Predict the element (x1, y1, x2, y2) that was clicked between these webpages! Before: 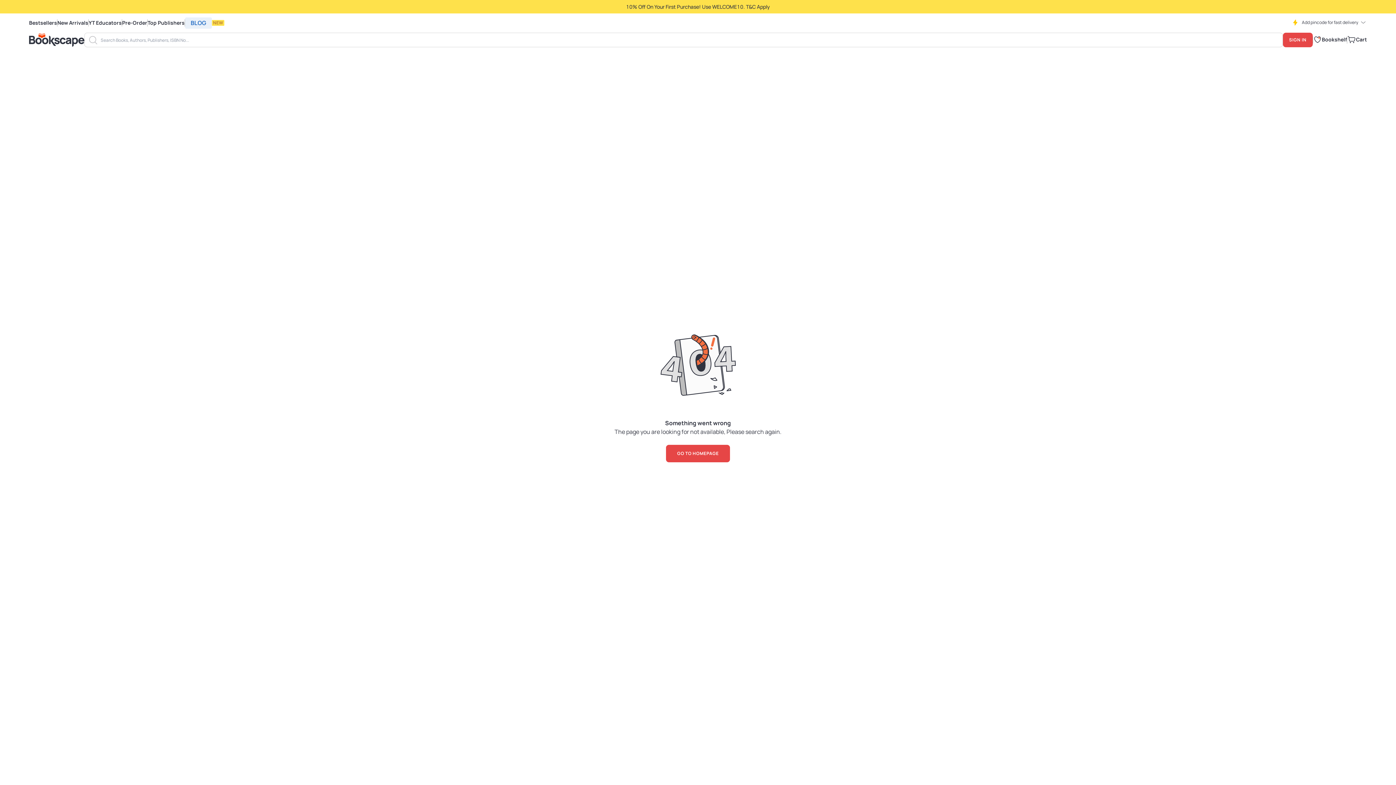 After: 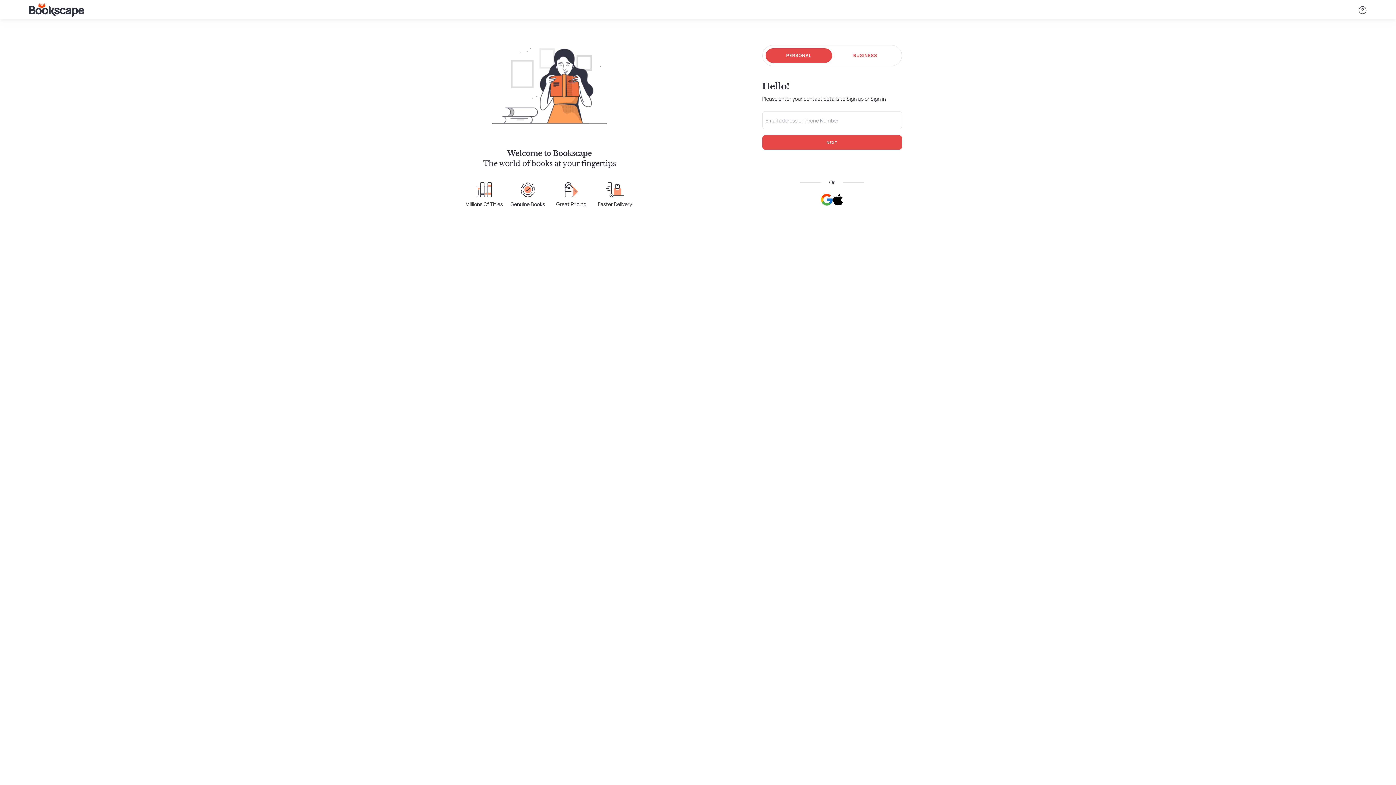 Action: bbox: (1283, 32, 1313, 47) label: SIGN IN